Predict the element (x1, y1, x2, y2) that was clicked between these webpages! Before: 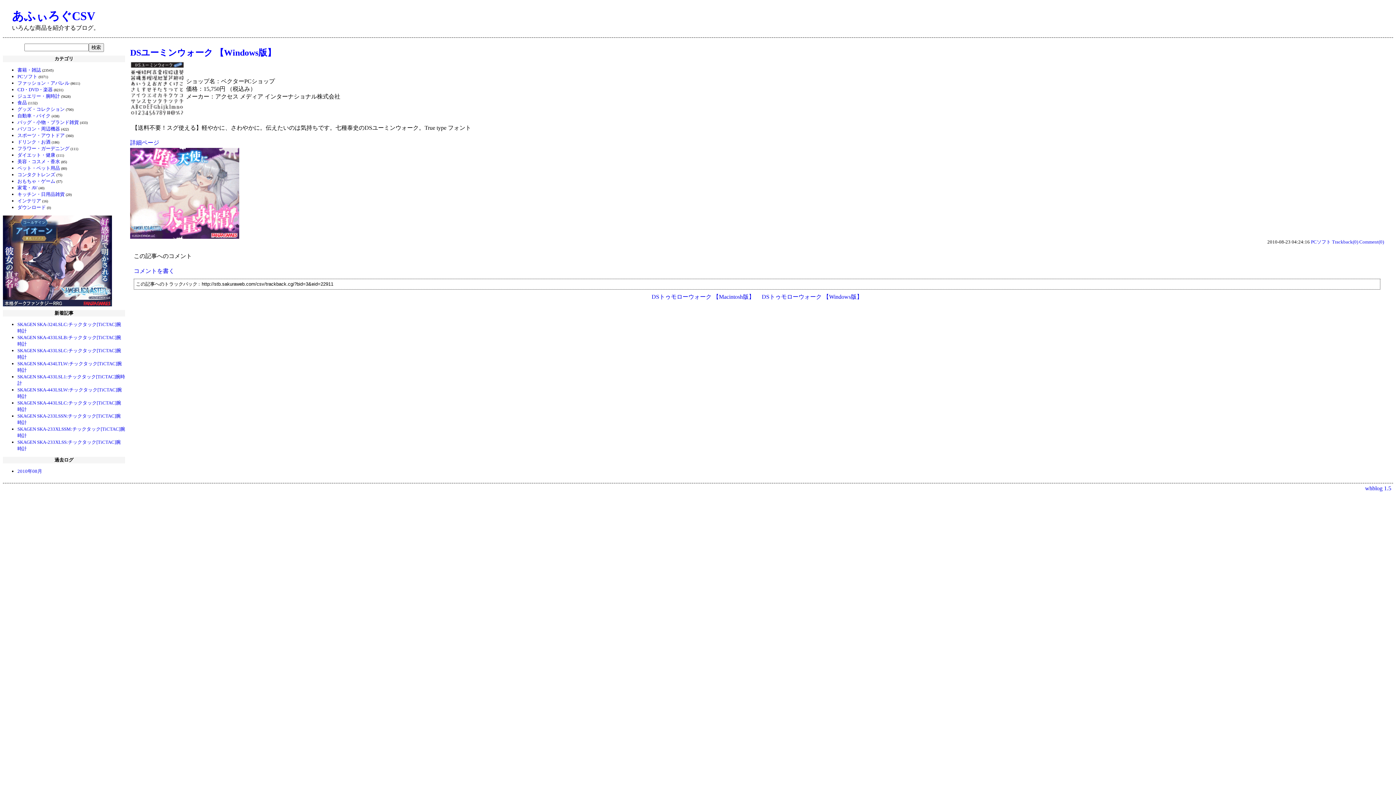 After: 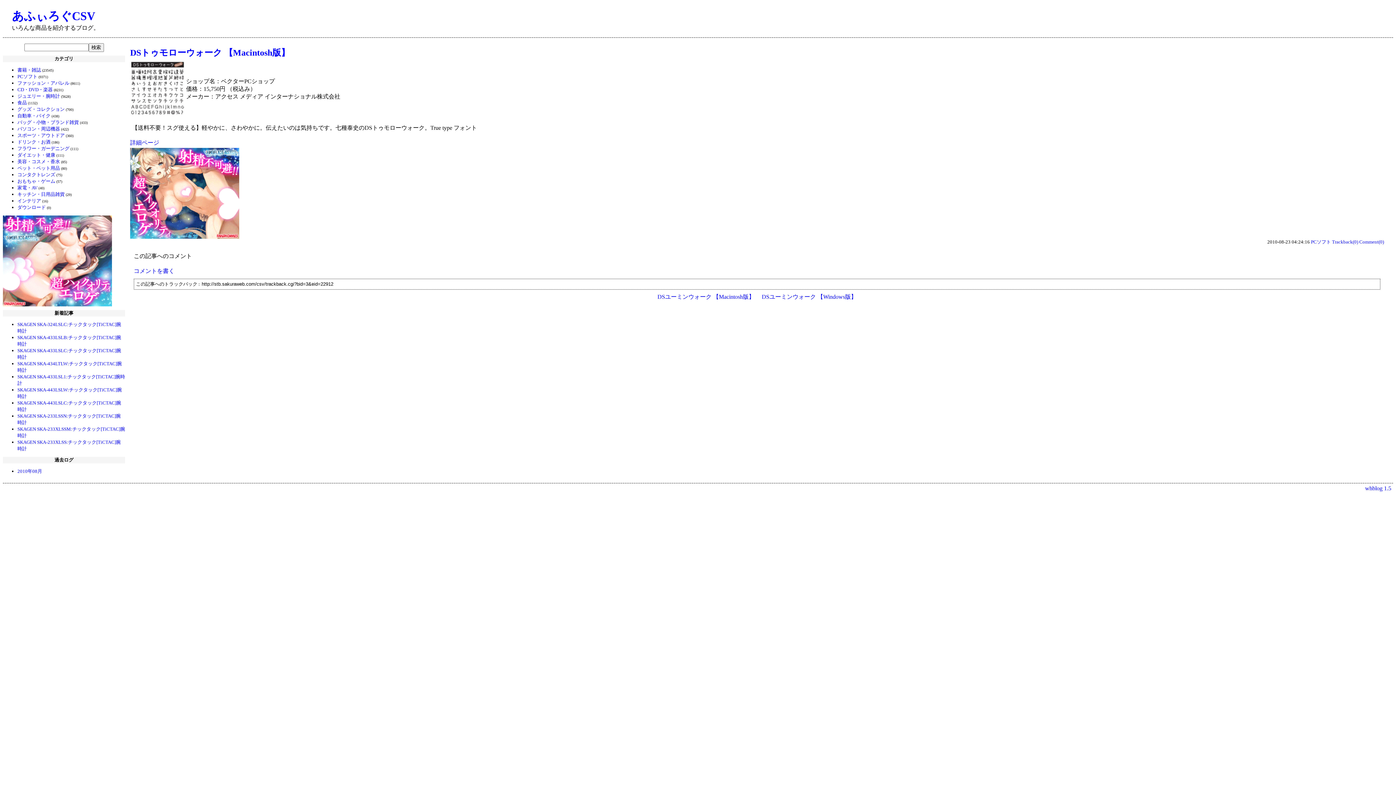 Action: label: DSトゥモローウォーク 【Macintosh版】 bbox: (651, 293, 754, 300)